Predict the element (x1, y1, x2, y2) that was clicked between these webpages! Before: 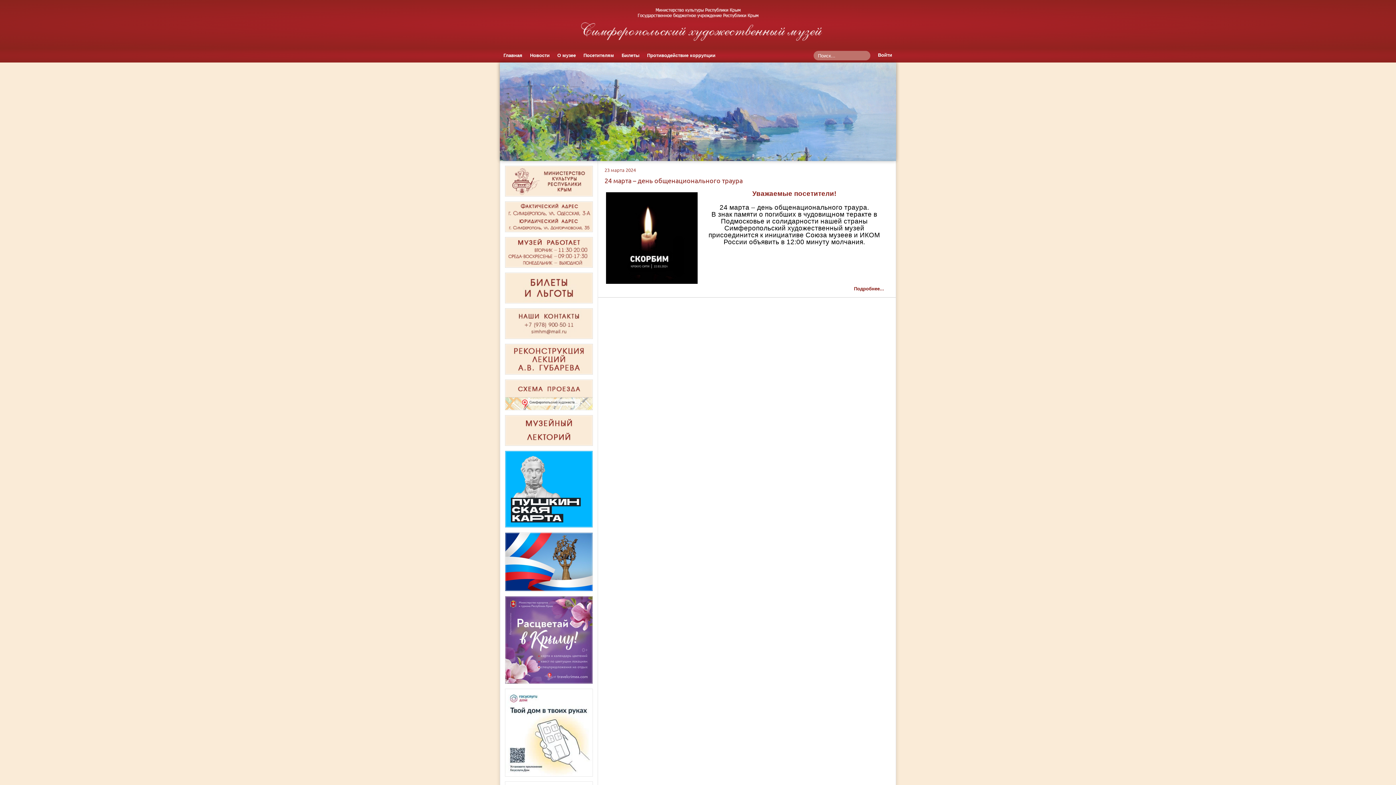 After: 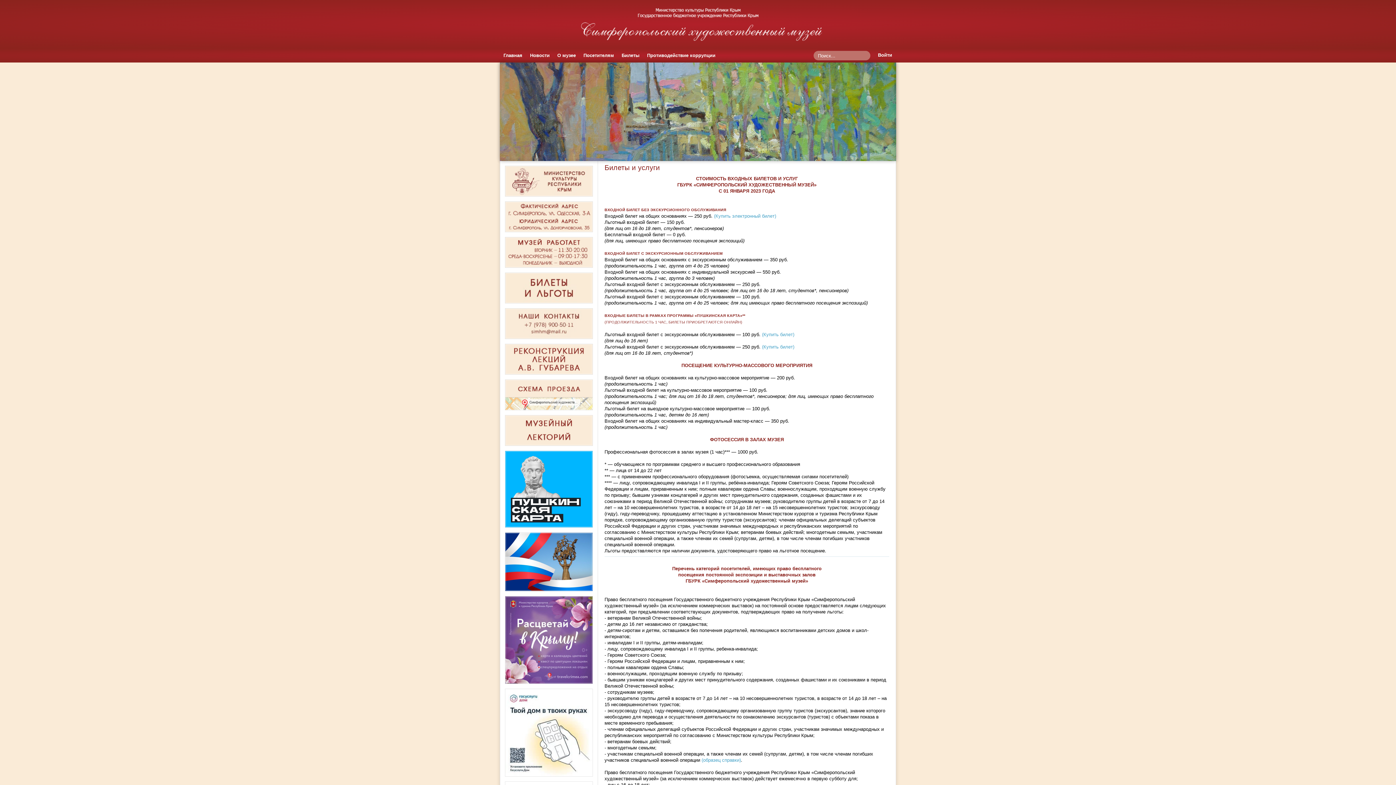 Action: bbox: (505, 272, 593, 303)